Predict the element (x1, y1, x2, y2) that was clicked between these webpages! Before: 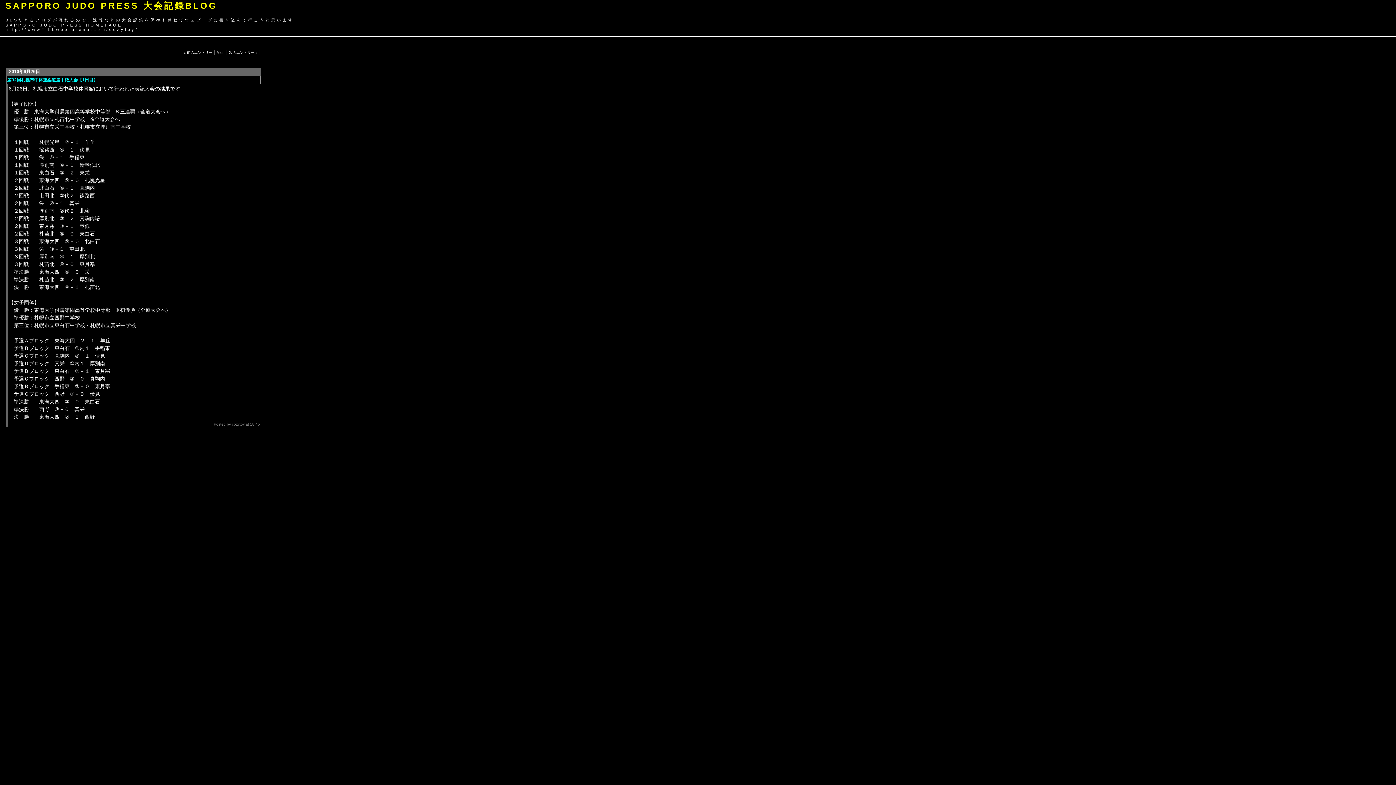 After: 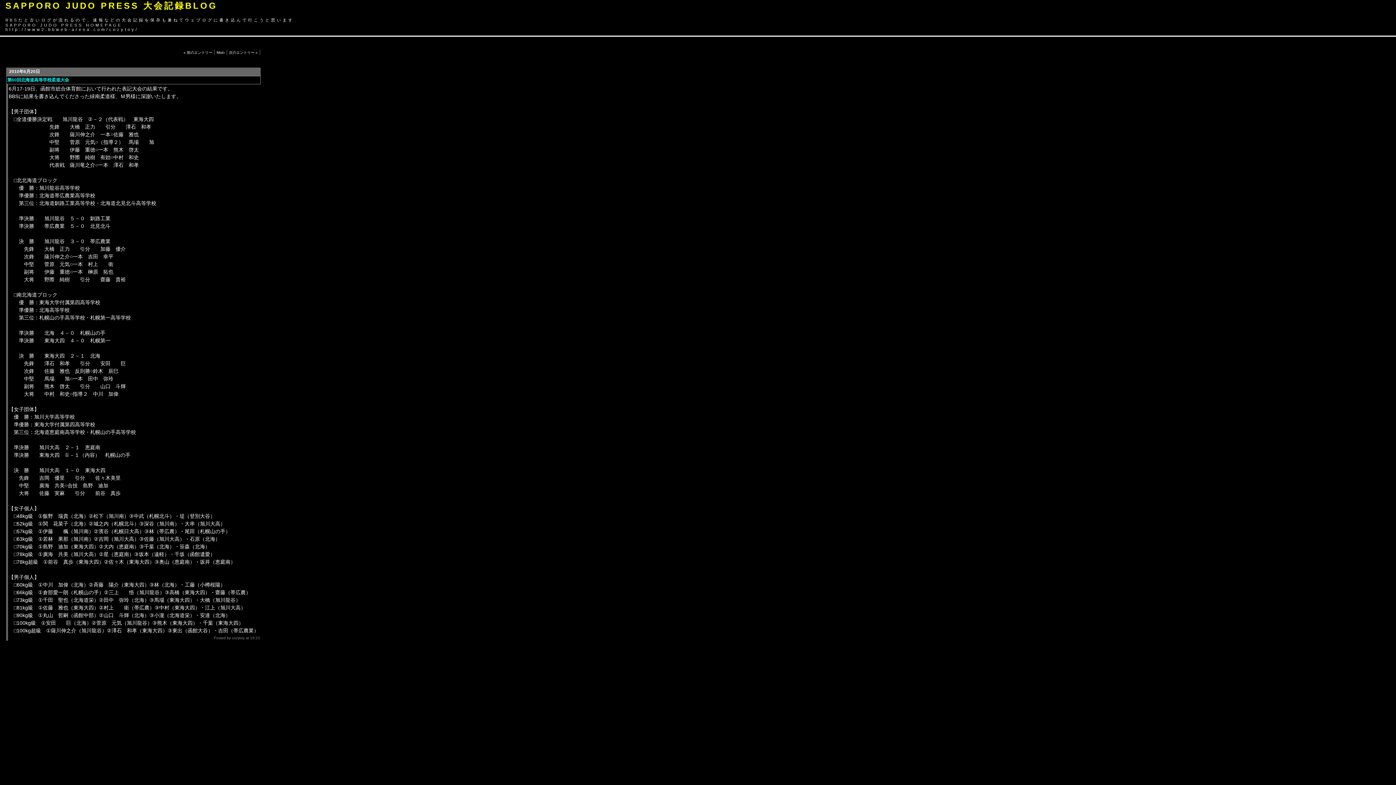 Action: bbox: (183, 50, 212, 54) label: « 前のエントリー